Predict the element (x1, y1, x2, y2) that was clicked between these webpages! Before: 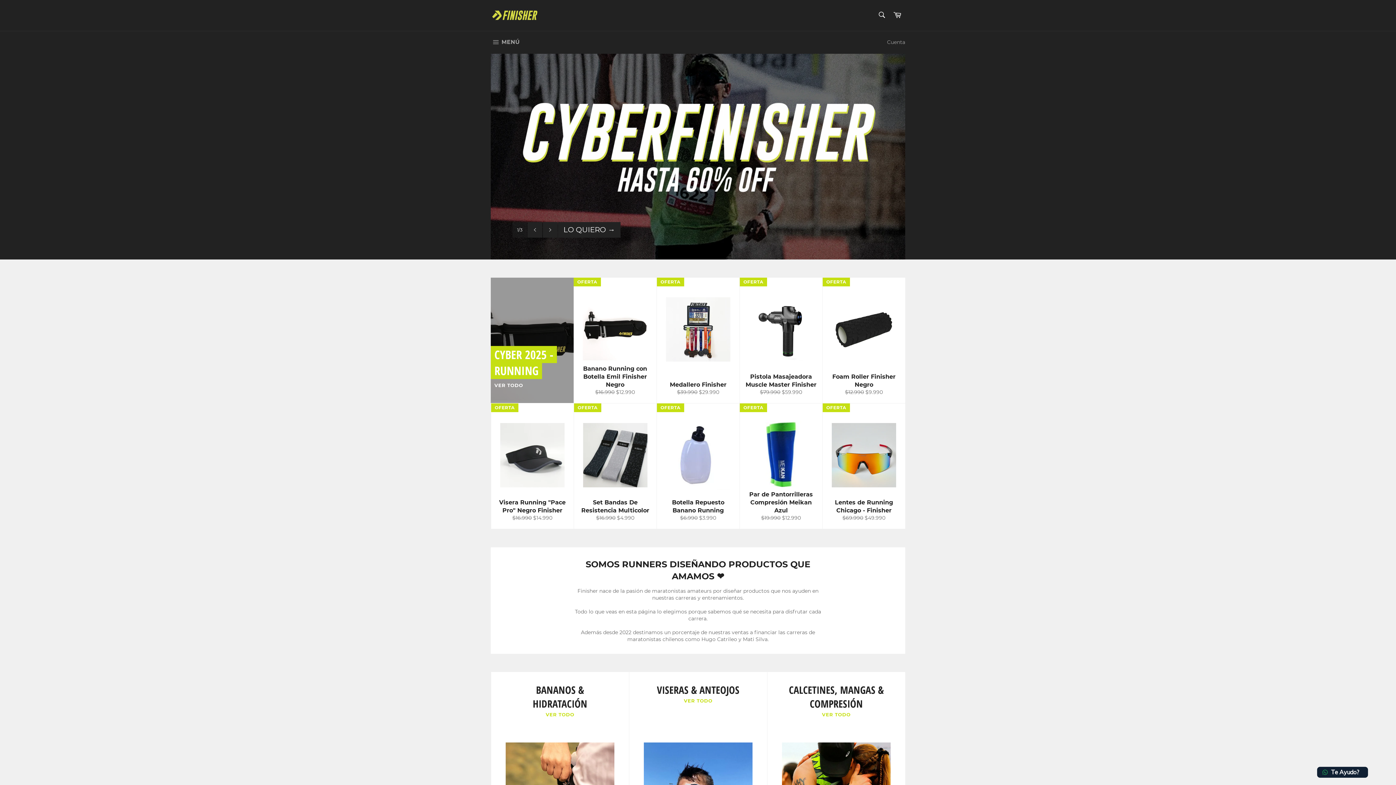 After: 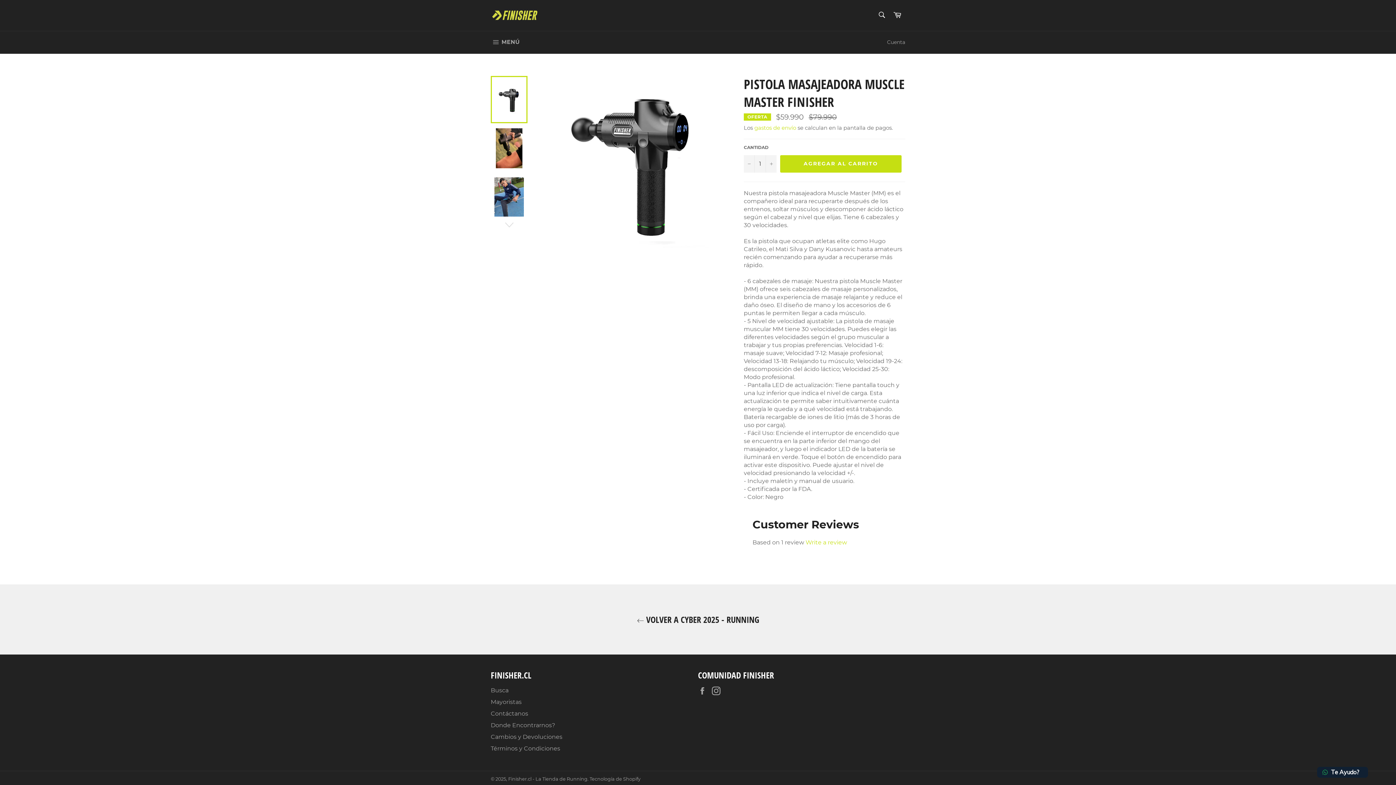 Action: label: Pistola Masajeadora Muscle Master Finisher
Precio habitual
$79.990 
Precio de venta
$59.990
OFERTA bbox: (739, 277, 822, 403)